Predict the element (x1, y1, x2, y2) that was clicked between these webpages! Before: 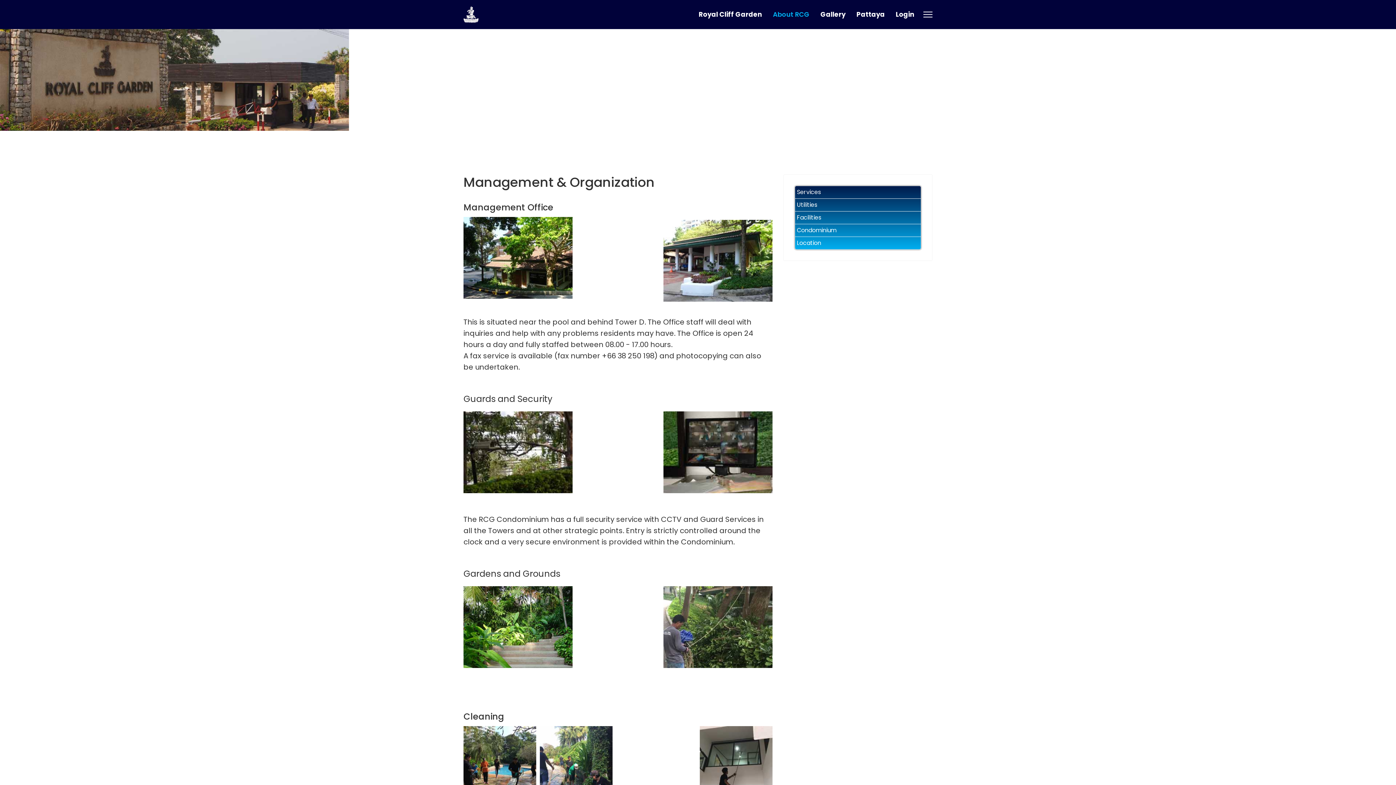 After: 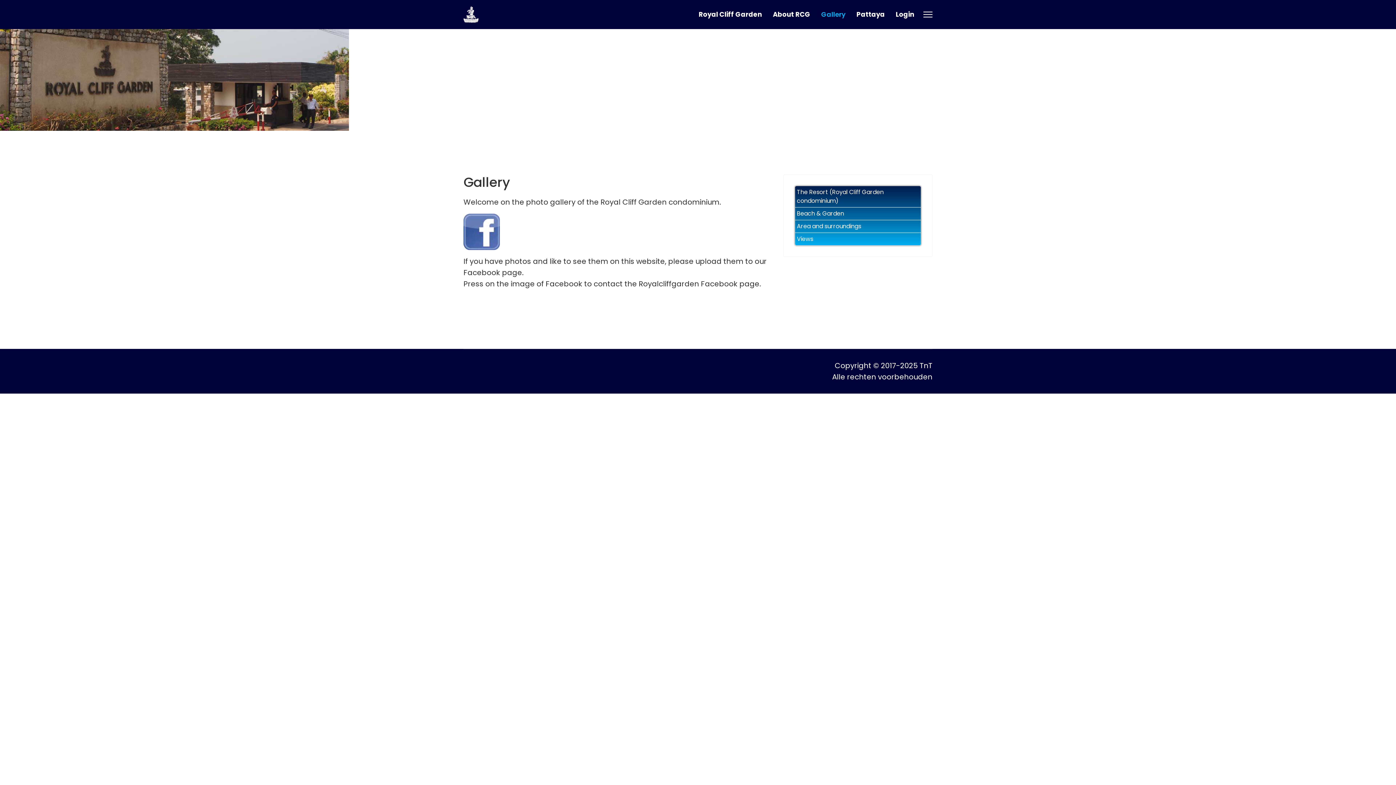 Action: label: Gallery bbox: (815, 0, 851, 29)